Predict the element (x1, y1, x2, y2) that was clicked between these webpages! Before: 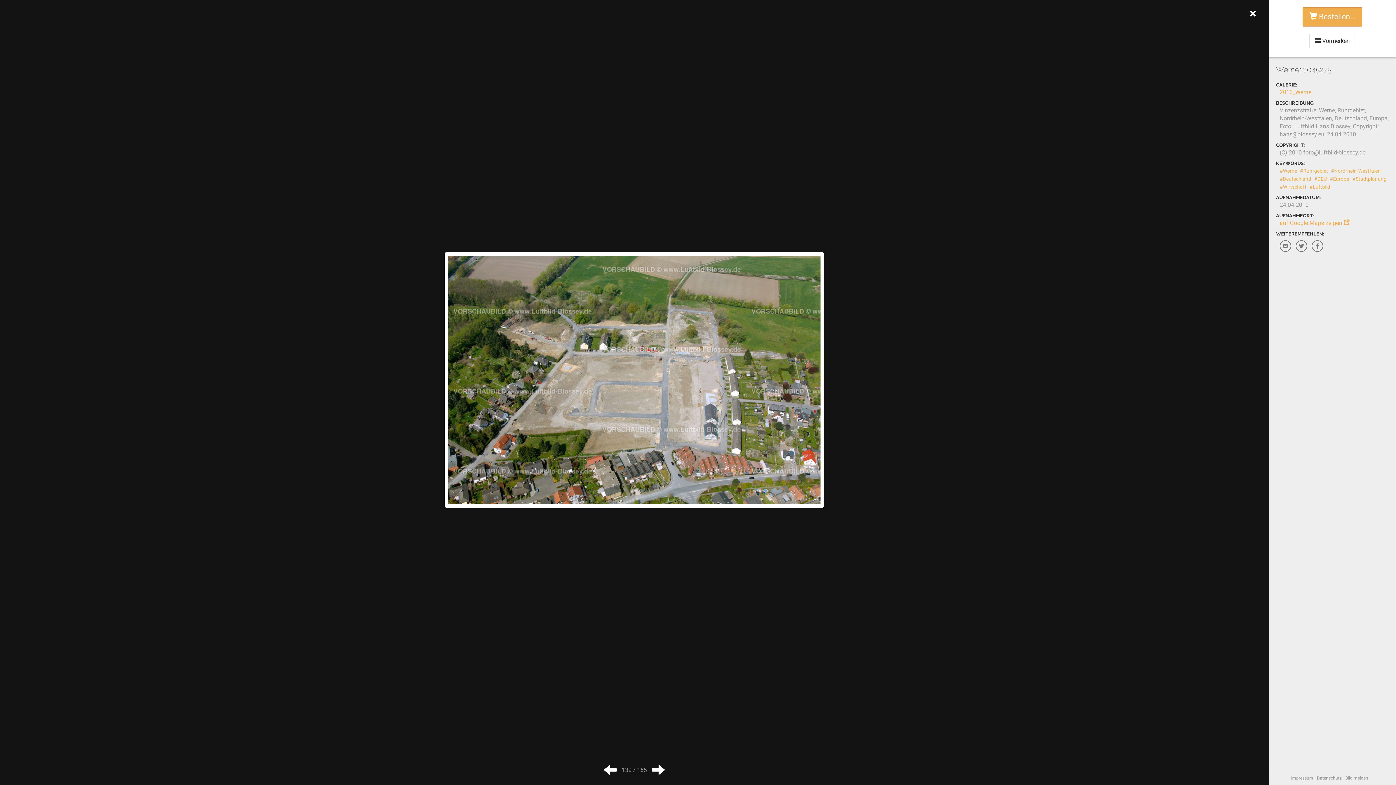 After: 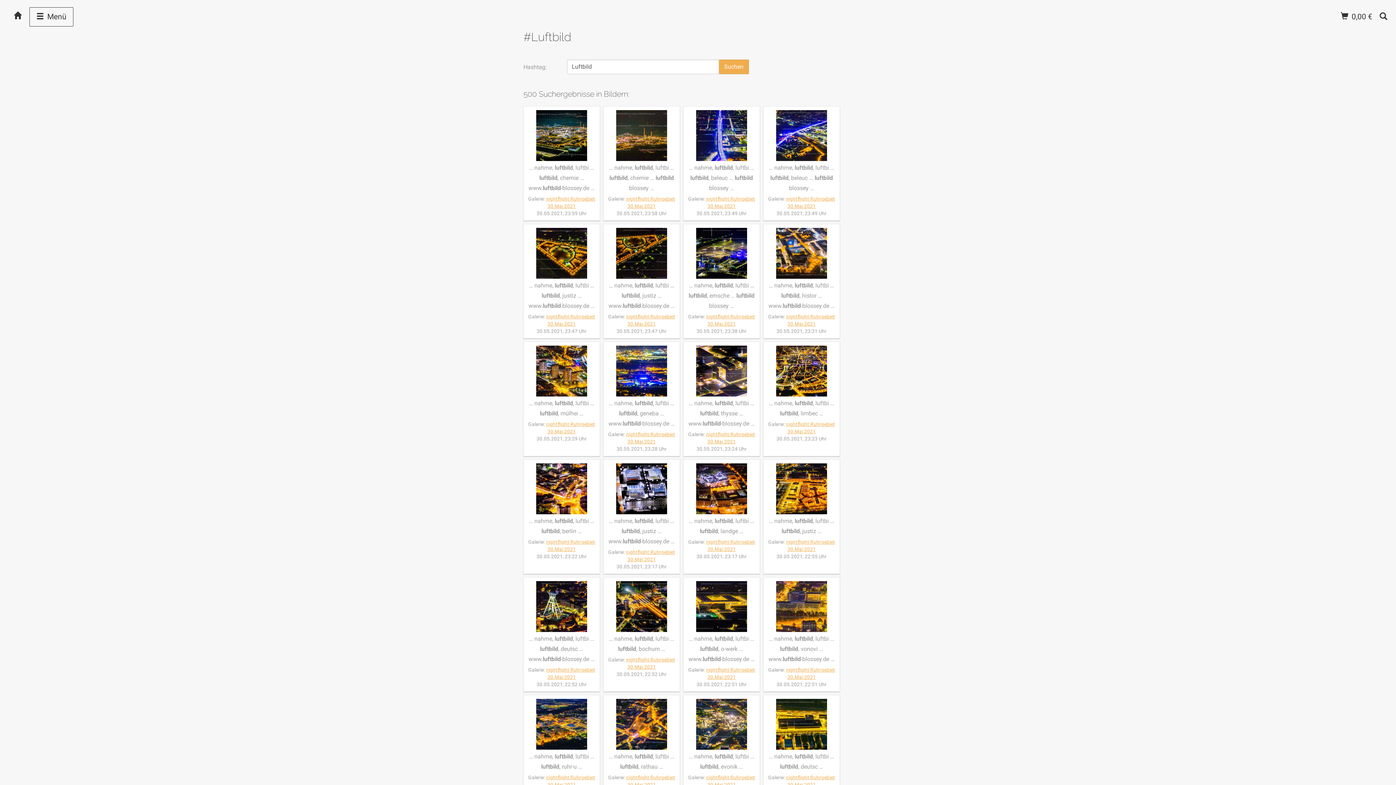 Action: bbox: (1309, 184, 1330, 189) label: #Luftbild